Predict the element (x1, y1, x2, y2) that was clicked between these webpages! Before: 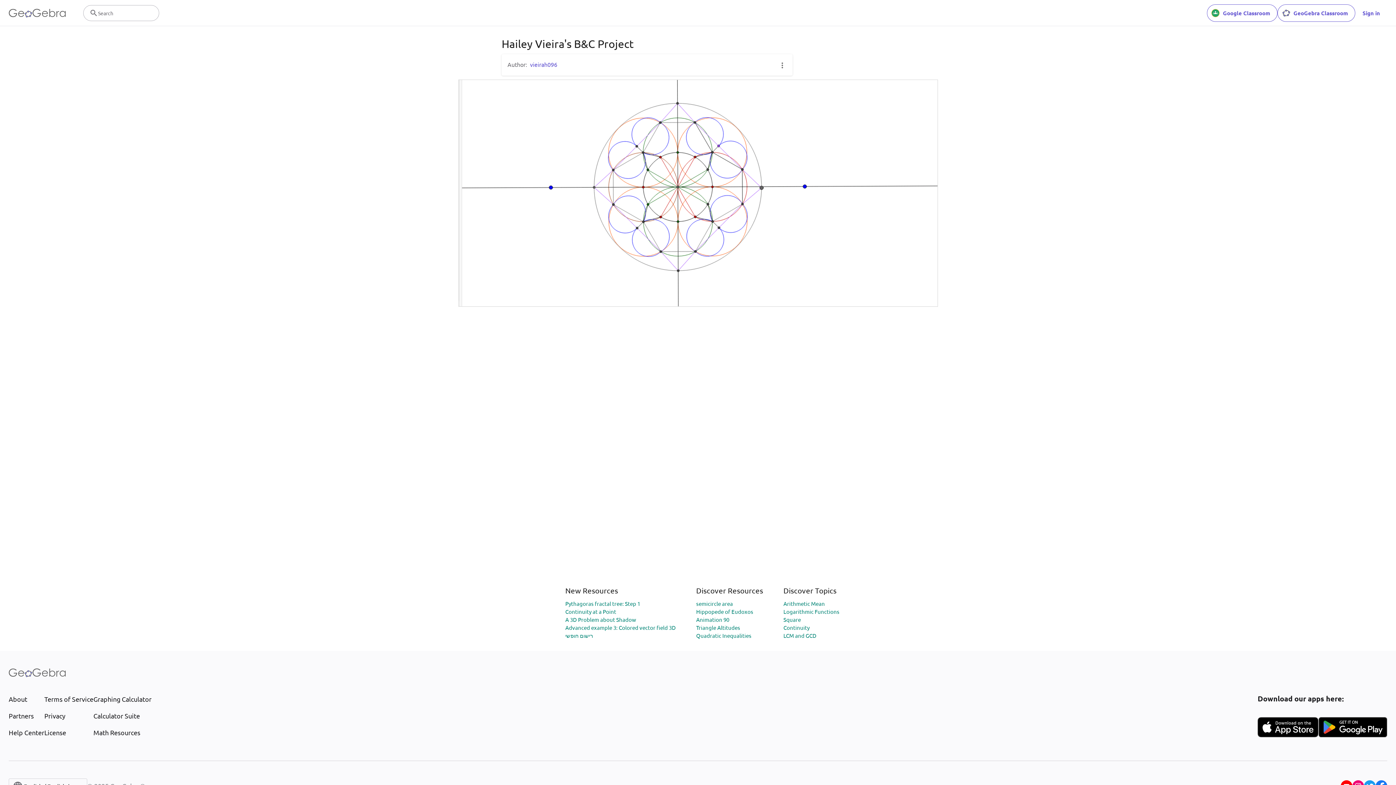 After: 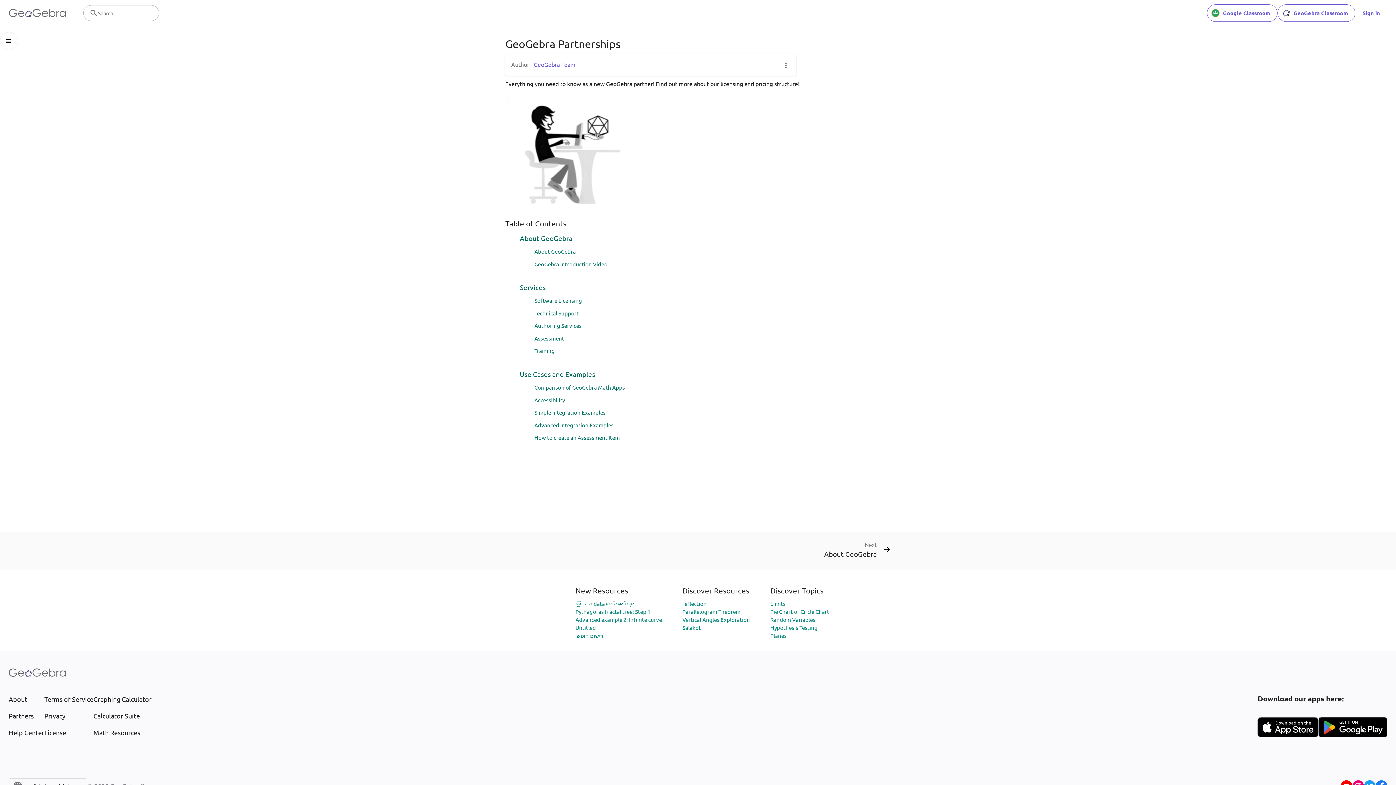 Action: label: Partners bbox: (8, 711, 44, 721)